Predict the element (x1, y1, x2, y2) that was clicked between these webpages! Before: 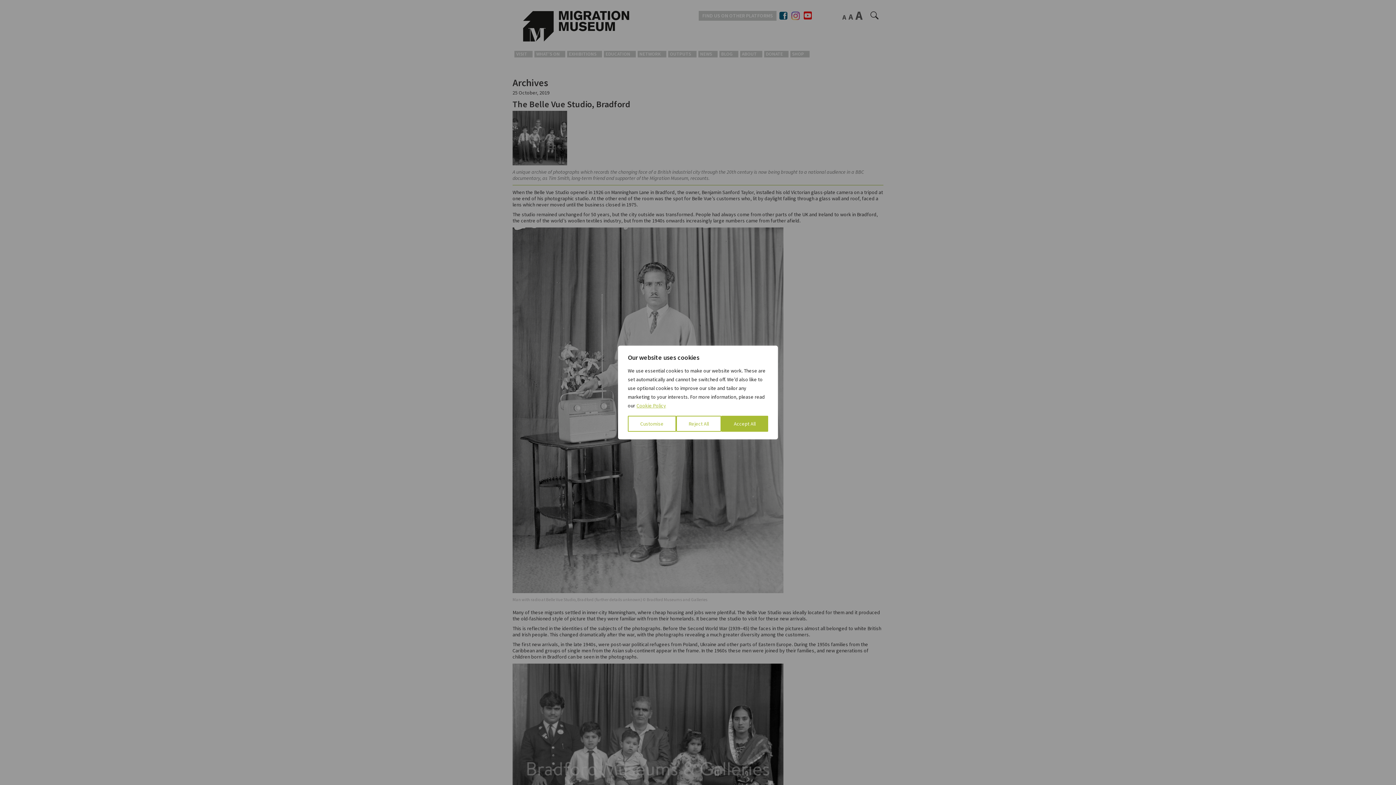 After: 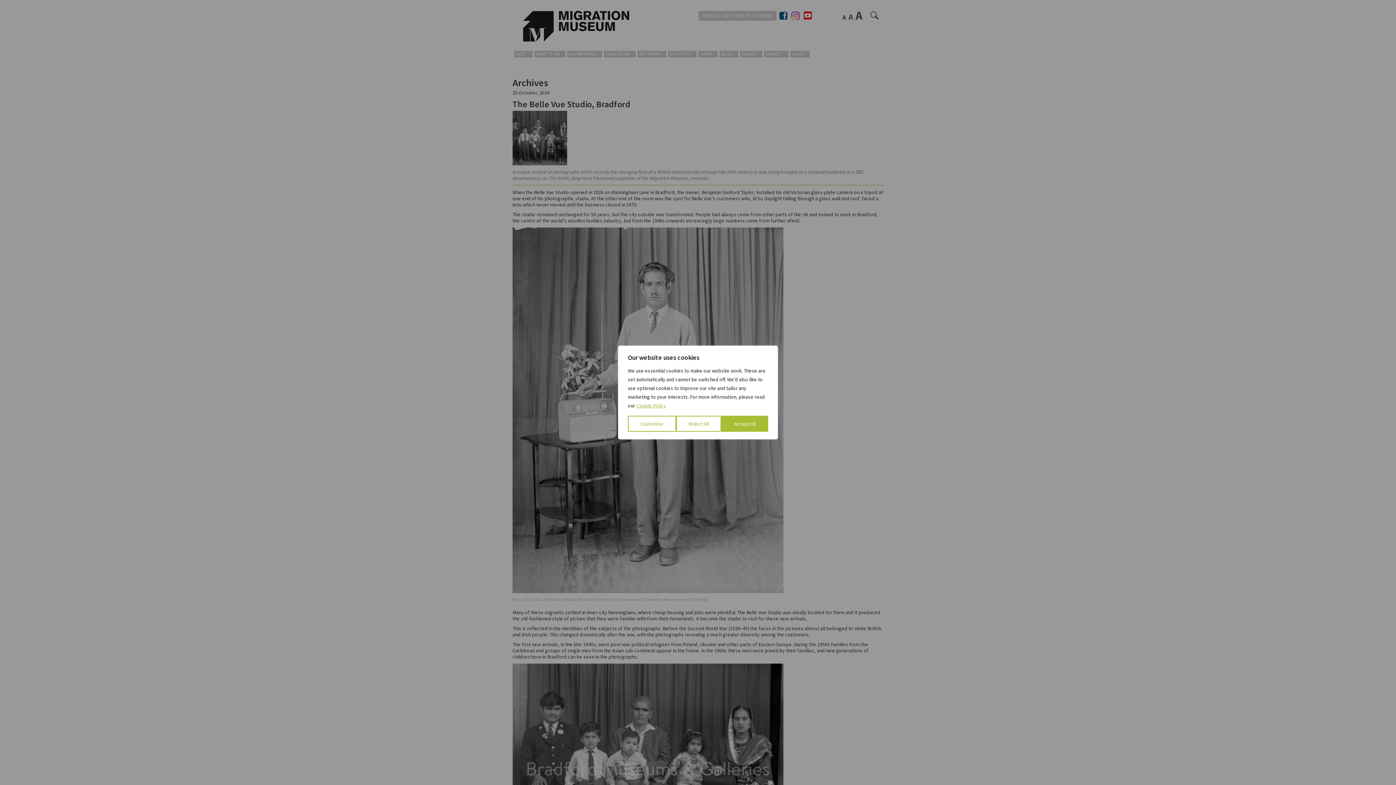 Action: bbox: (636, 402, 666, 409) label: Cookie Policy